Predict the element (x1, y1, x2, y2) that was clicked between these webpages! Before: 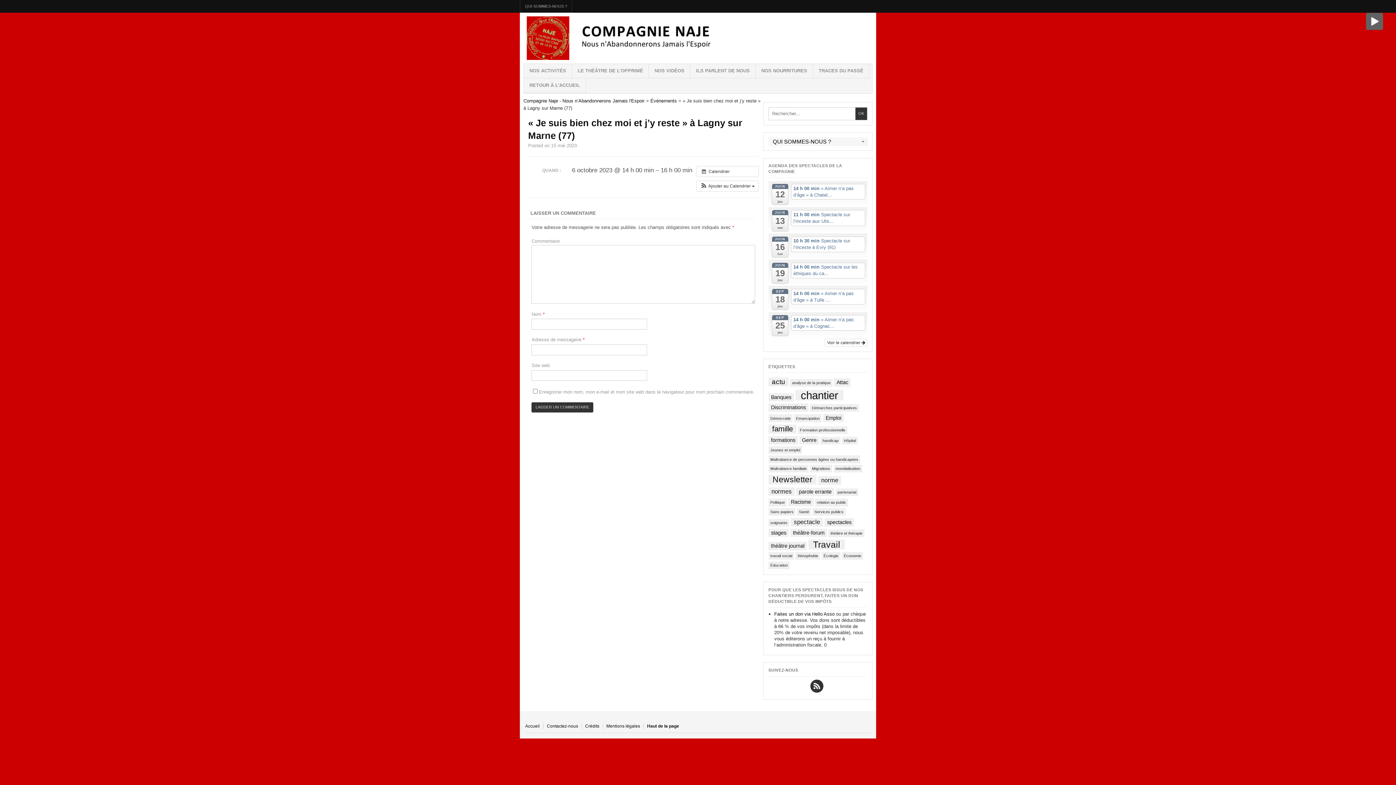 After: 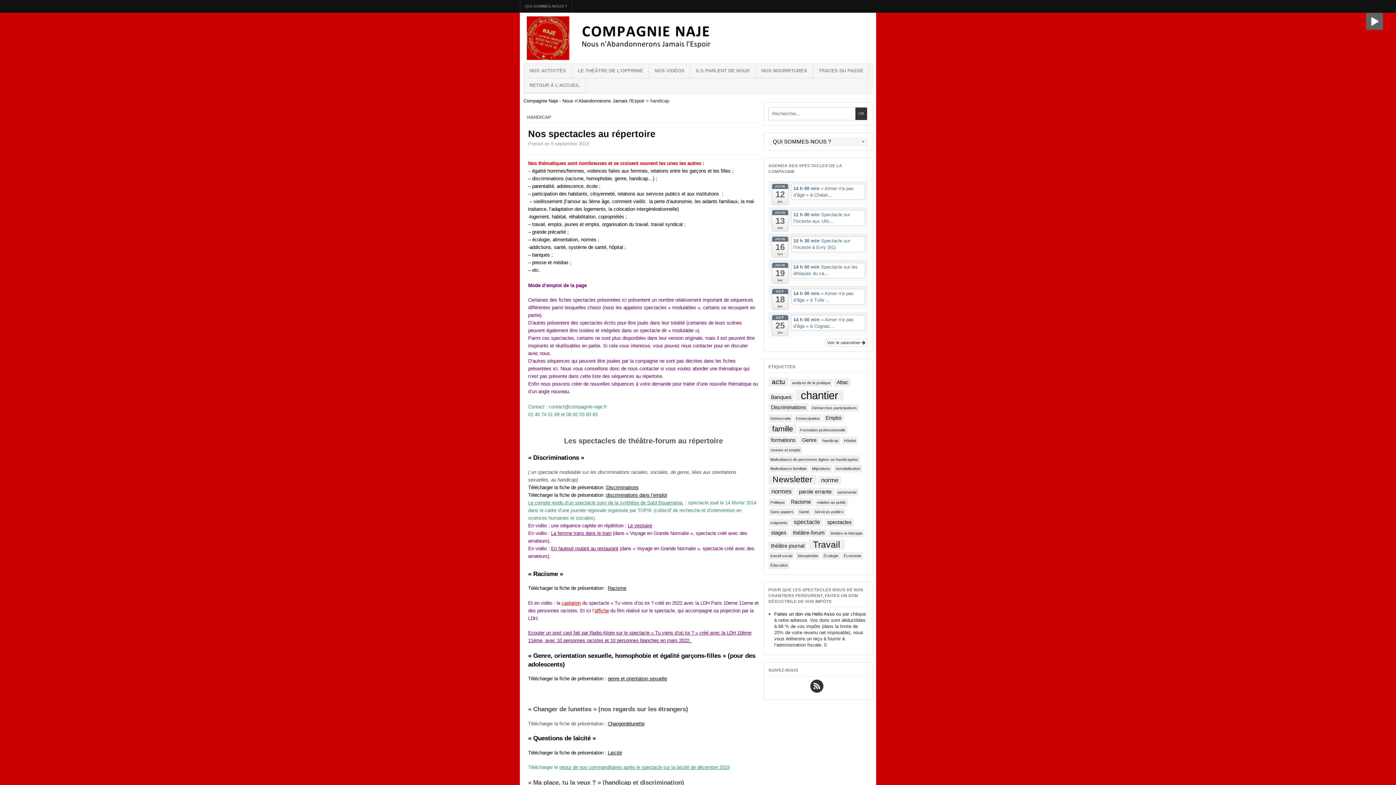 Action: label: handicap (1 élément) bbox: (820, 437, 840, 444)